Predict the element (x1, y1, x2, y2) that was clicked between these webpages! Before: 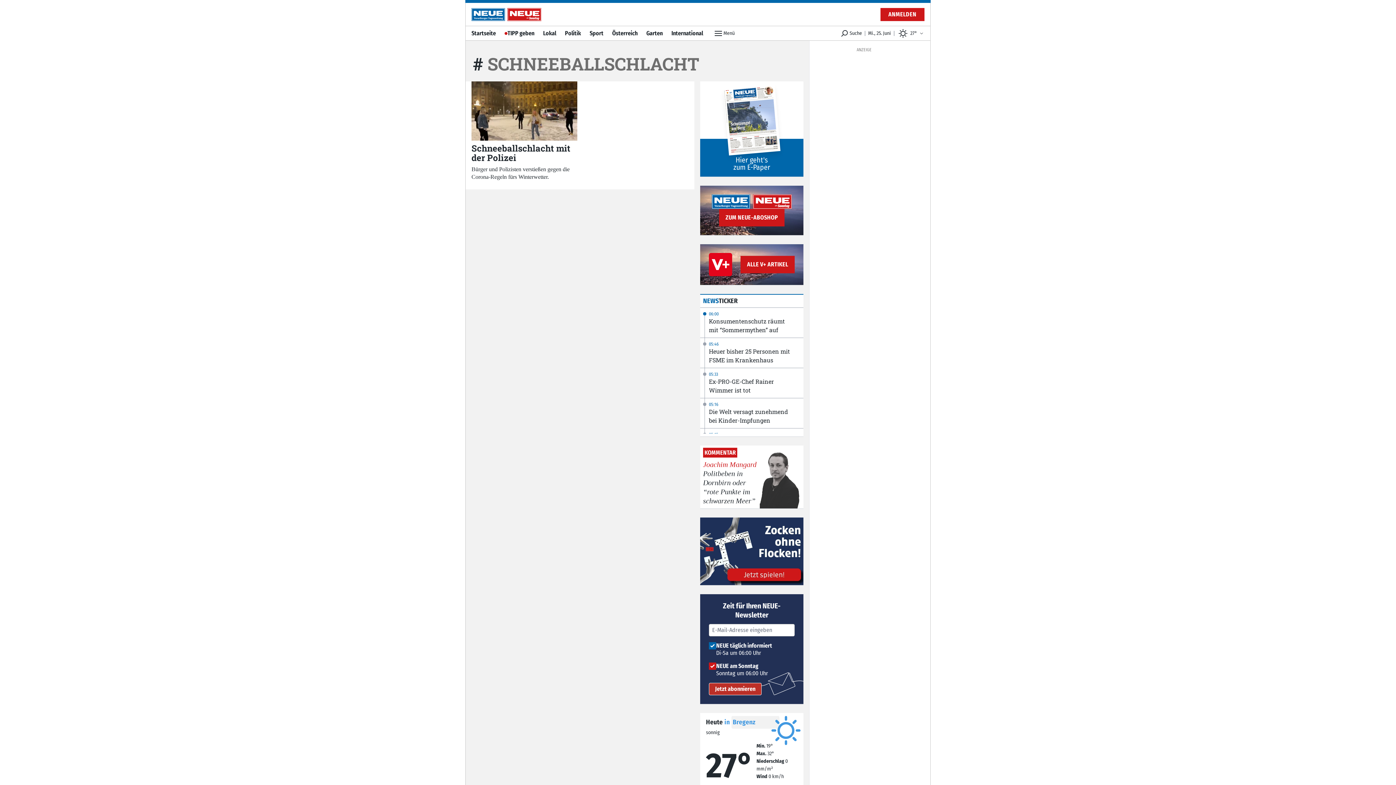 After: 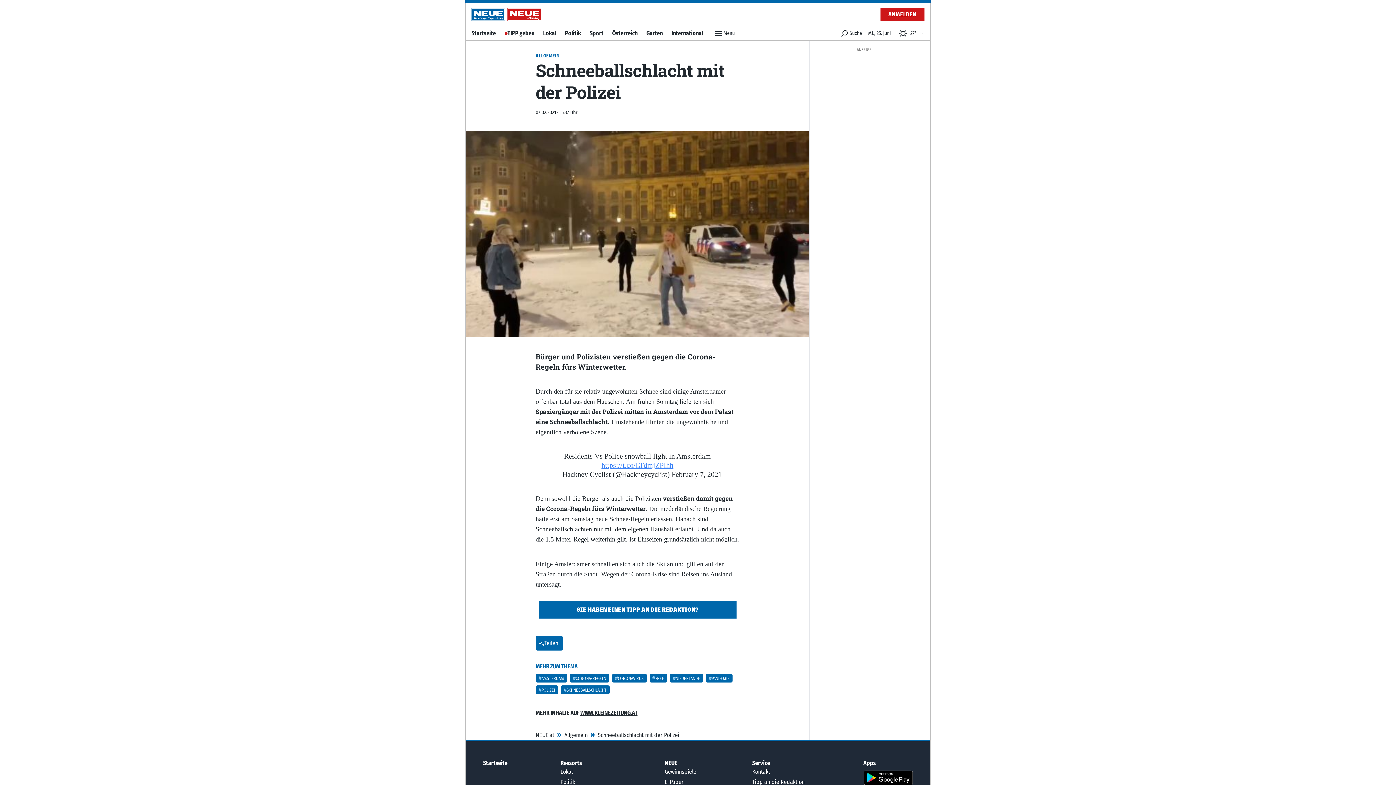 Action: label: Schneeballschlacht mit der Polizei bbox: (471, 142, 570, 163)